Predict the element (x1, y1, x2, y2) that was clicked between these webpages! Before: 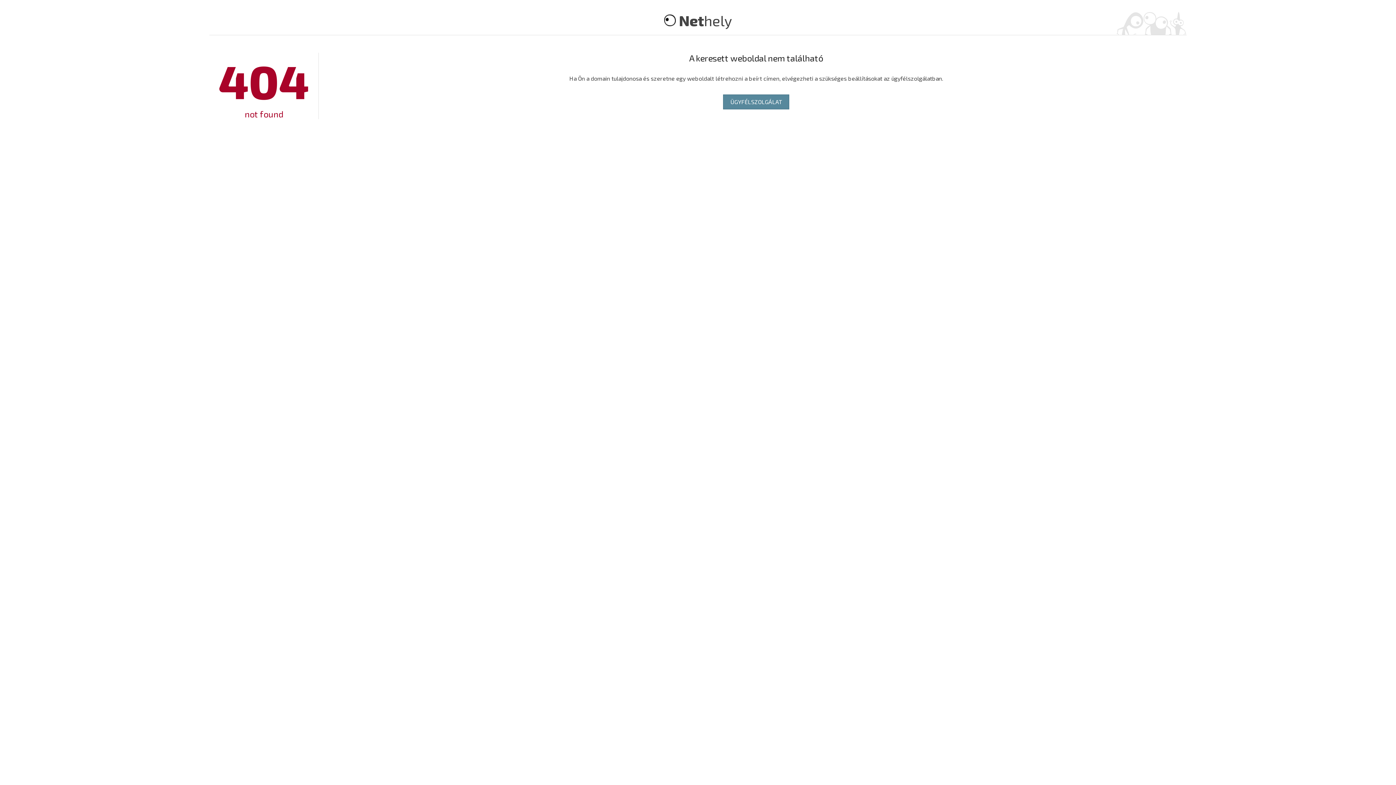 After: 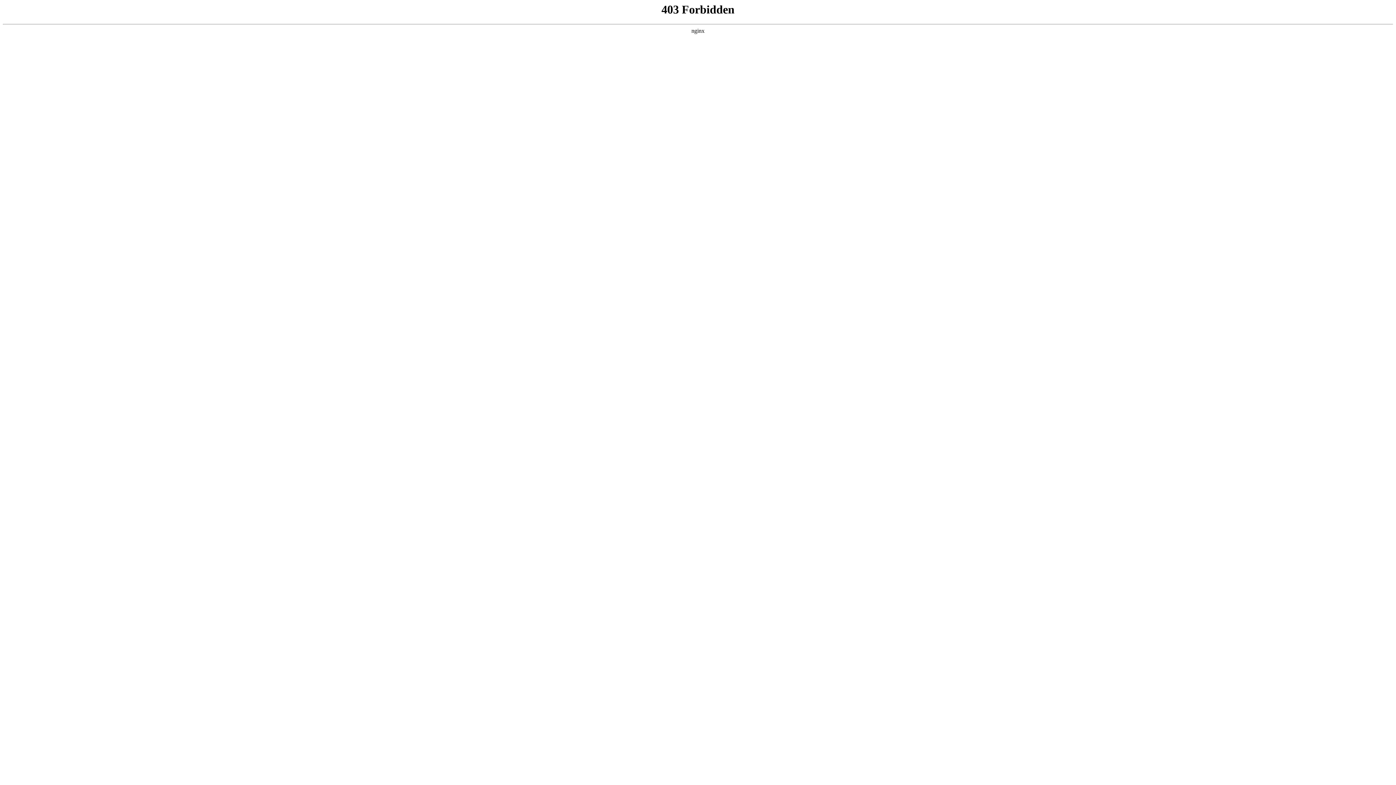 Action: label: Nethely bbox: (679, 11, 732, 29)